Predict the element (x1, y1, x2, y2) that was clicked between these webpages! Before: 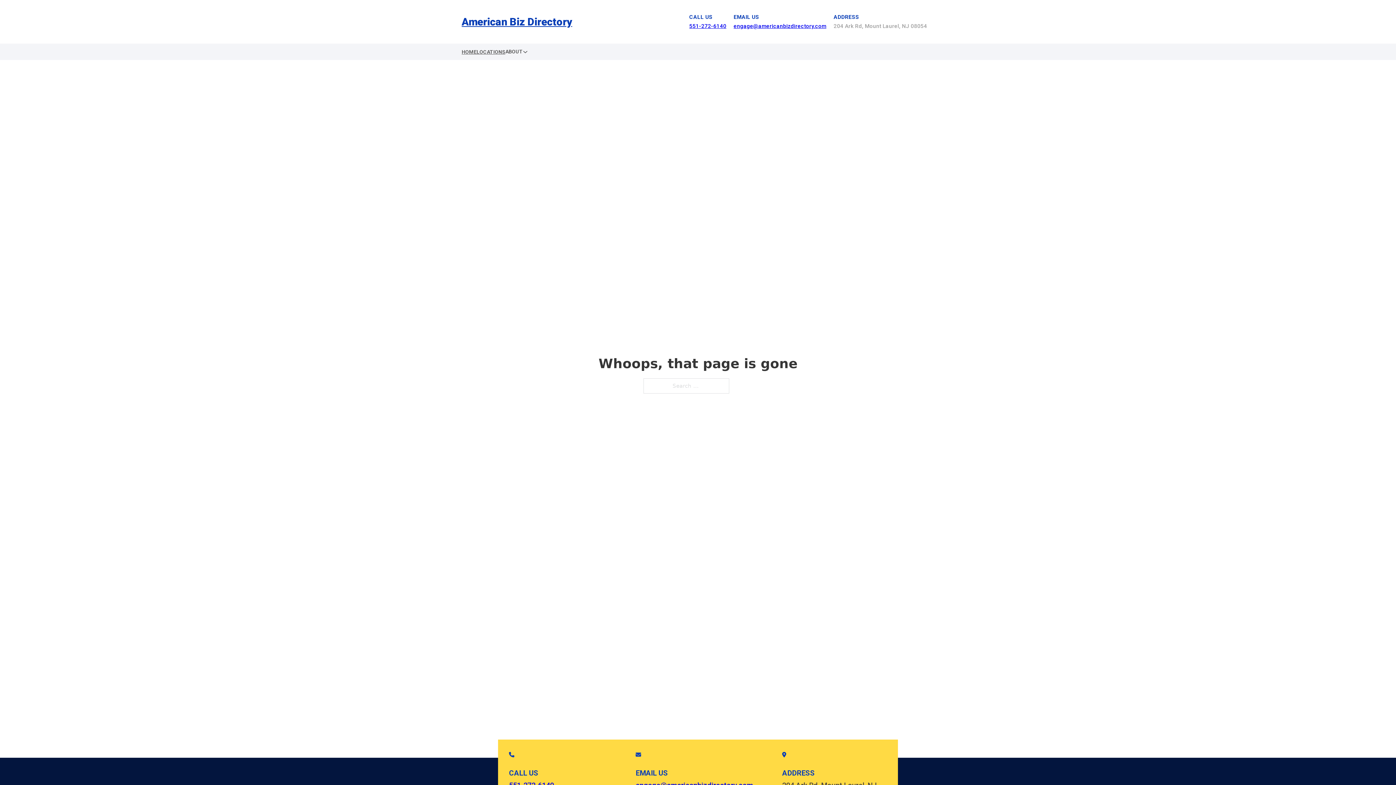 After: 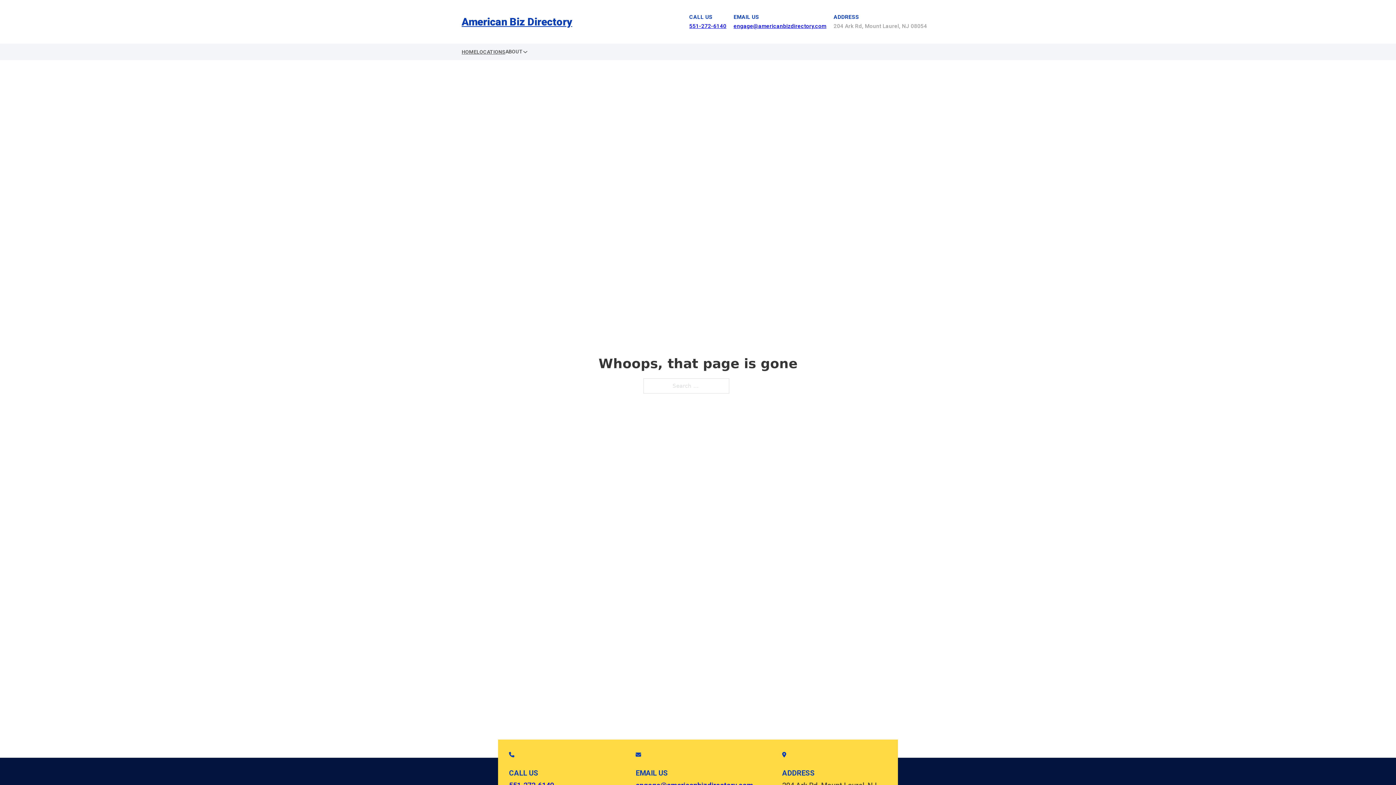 Action: bbox: (689, 22, 726, 29) label: 551-272-6140